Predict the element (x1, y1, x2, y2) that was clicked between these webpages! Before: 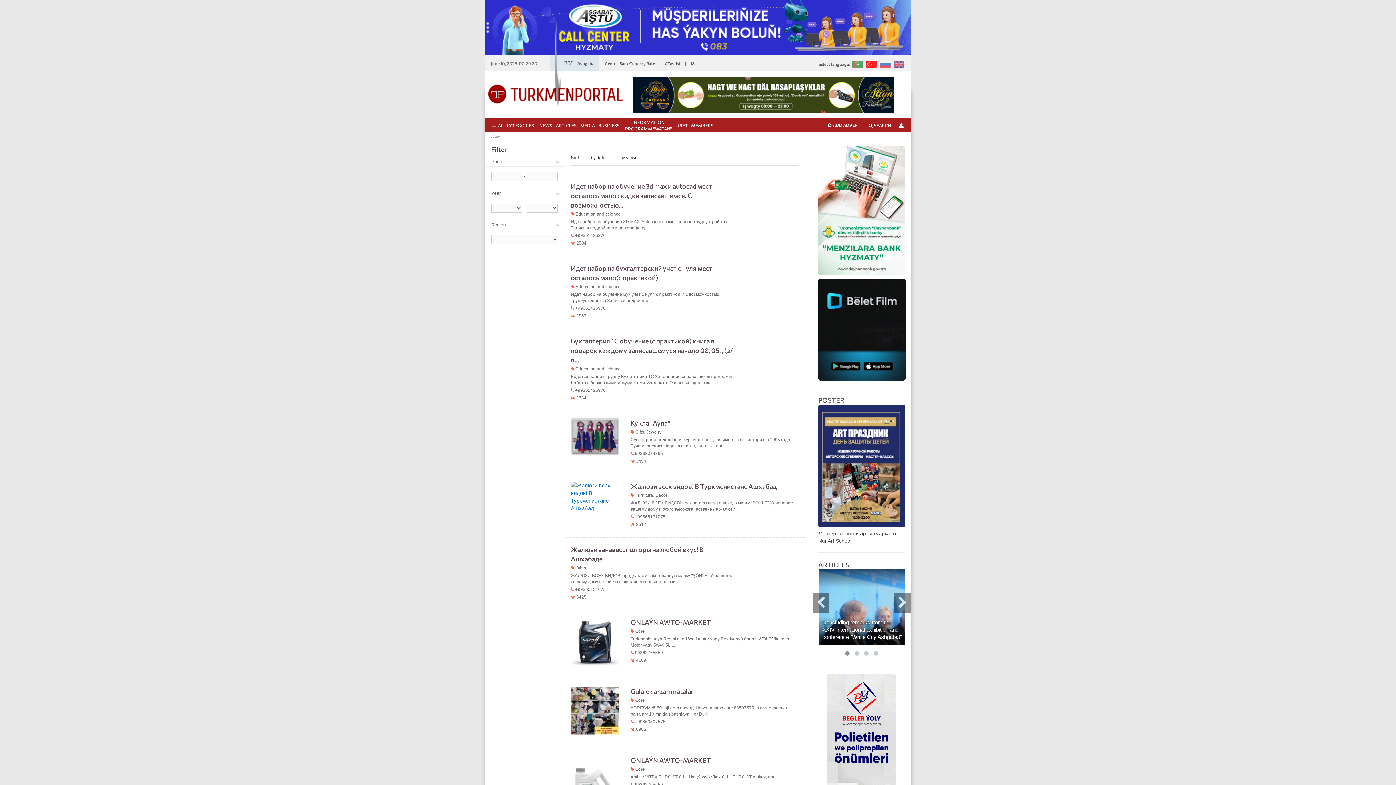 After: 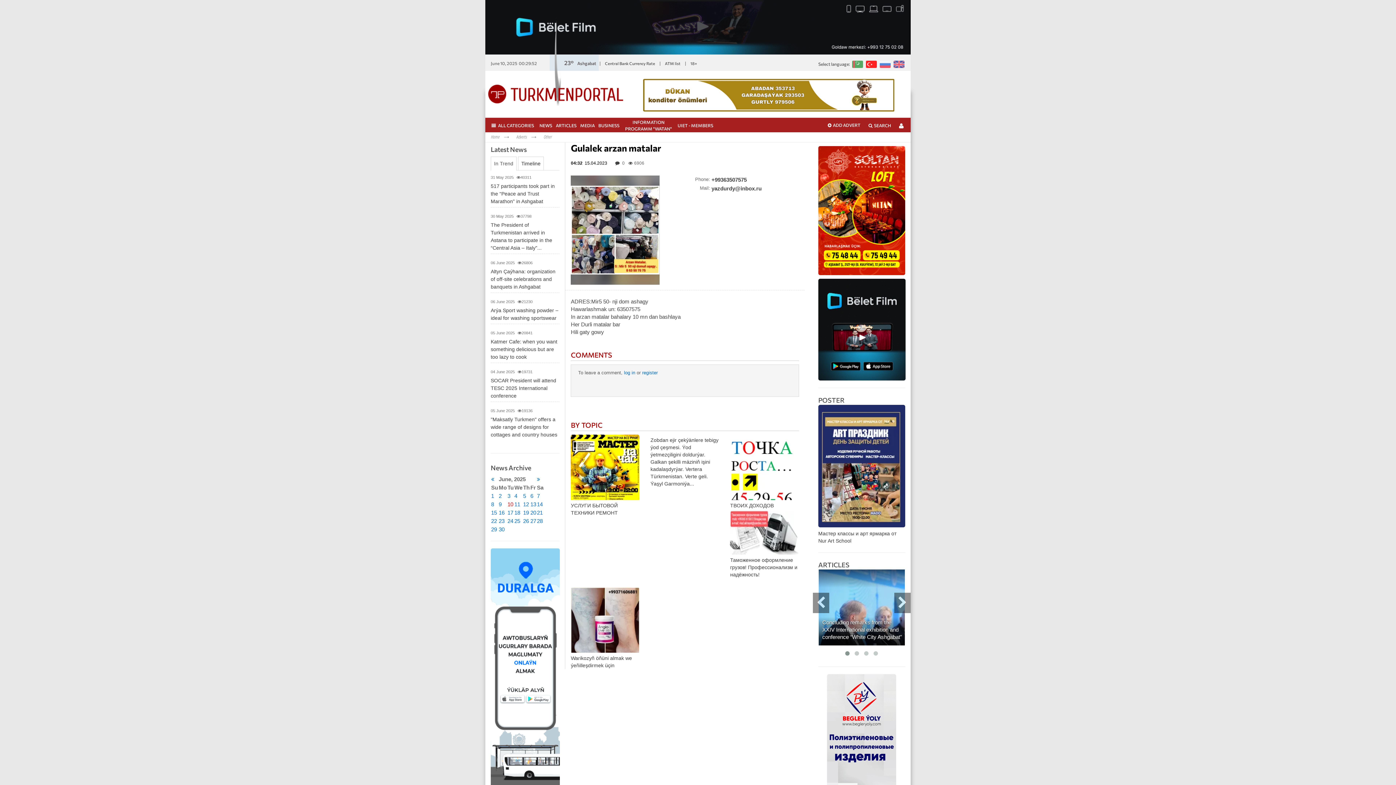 Action: bbox: (630, 686, 793, 696) label: Gulalek arzan matalar